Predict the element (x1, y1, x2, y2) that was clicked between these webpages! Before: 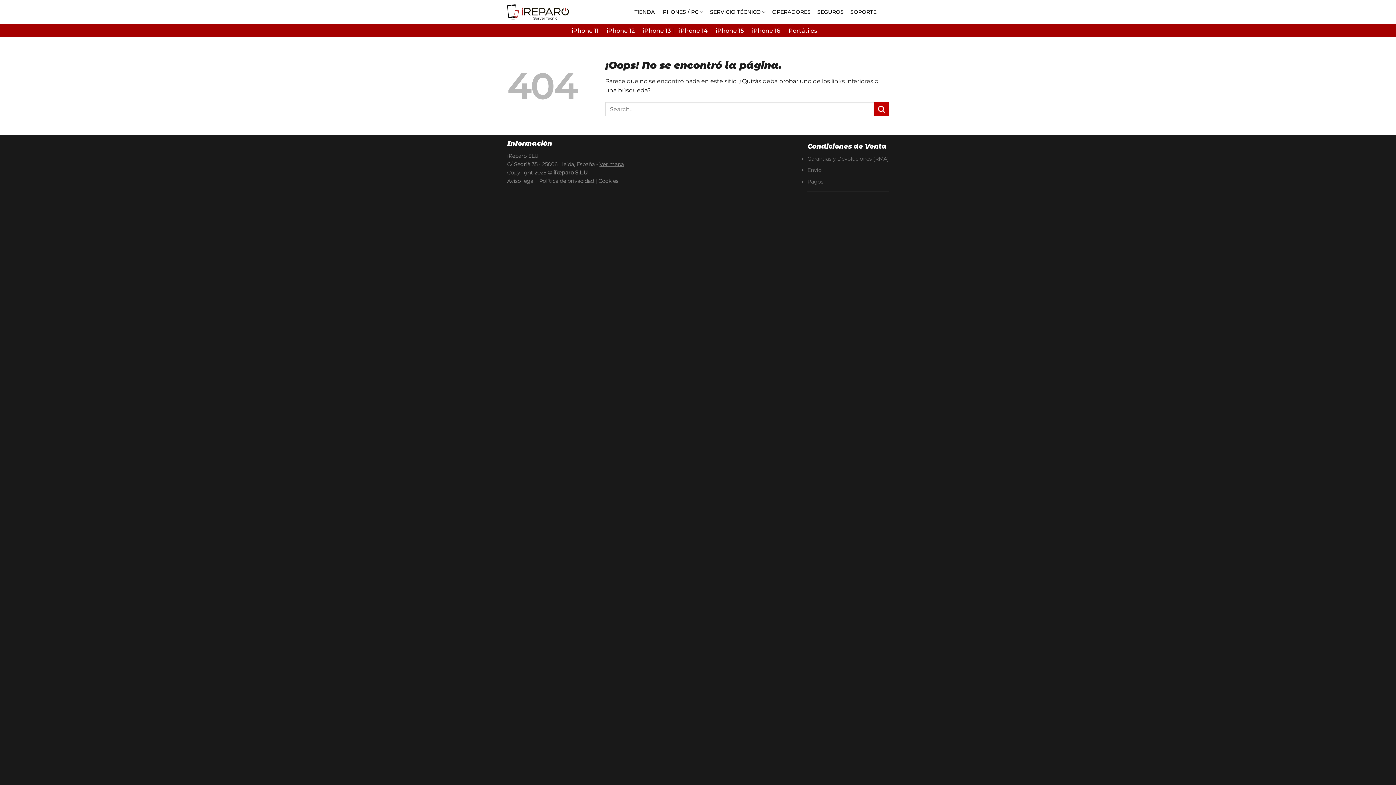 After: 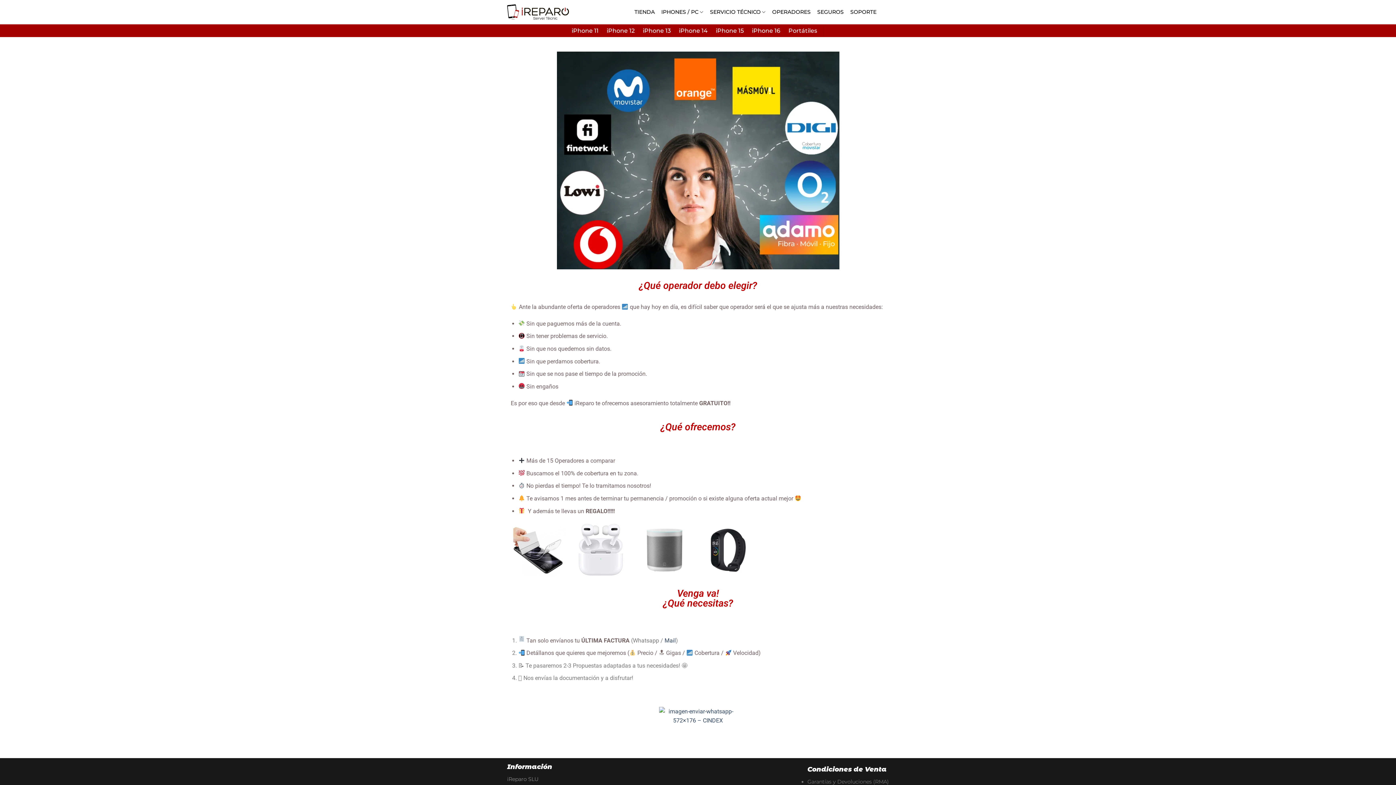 Action: label: OPERADORES bbox: (772, 4, 810, 20)